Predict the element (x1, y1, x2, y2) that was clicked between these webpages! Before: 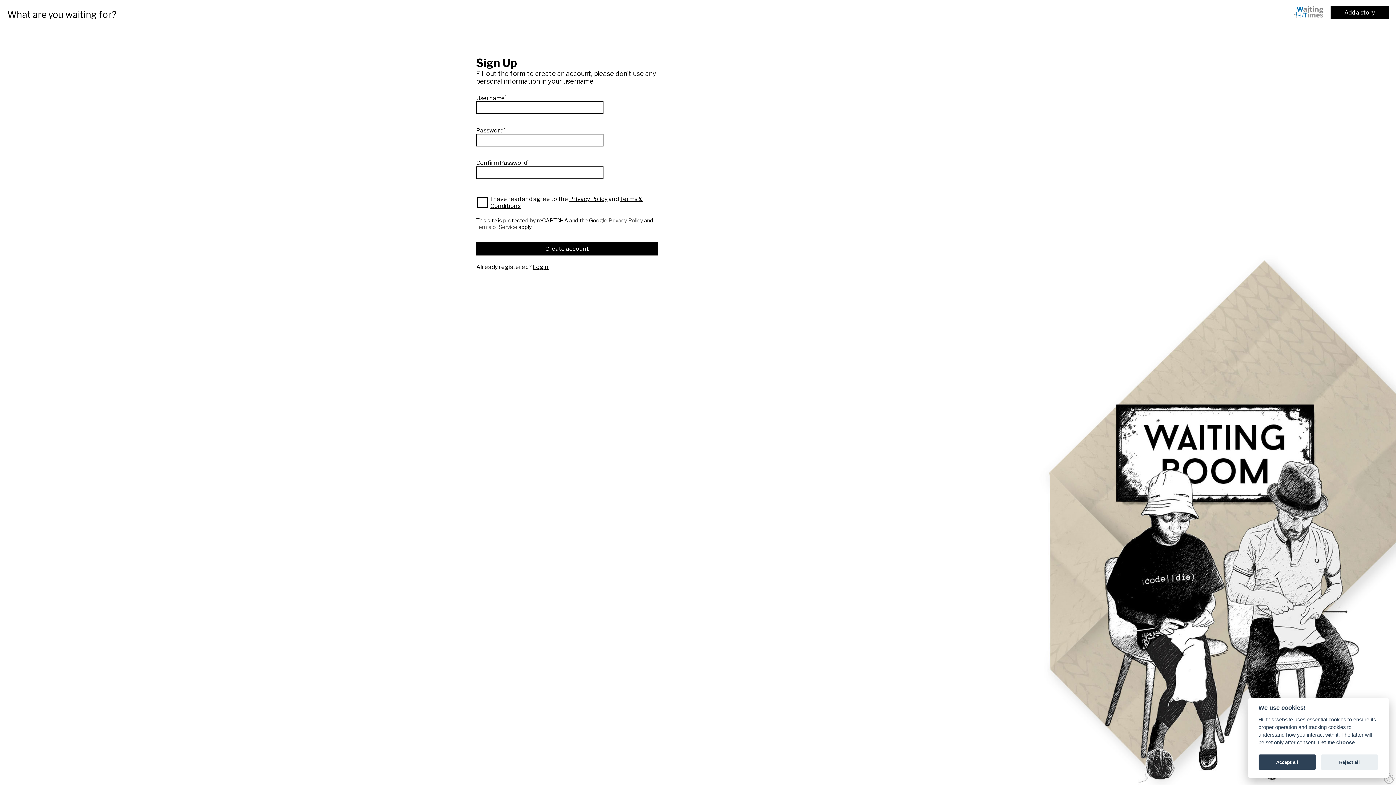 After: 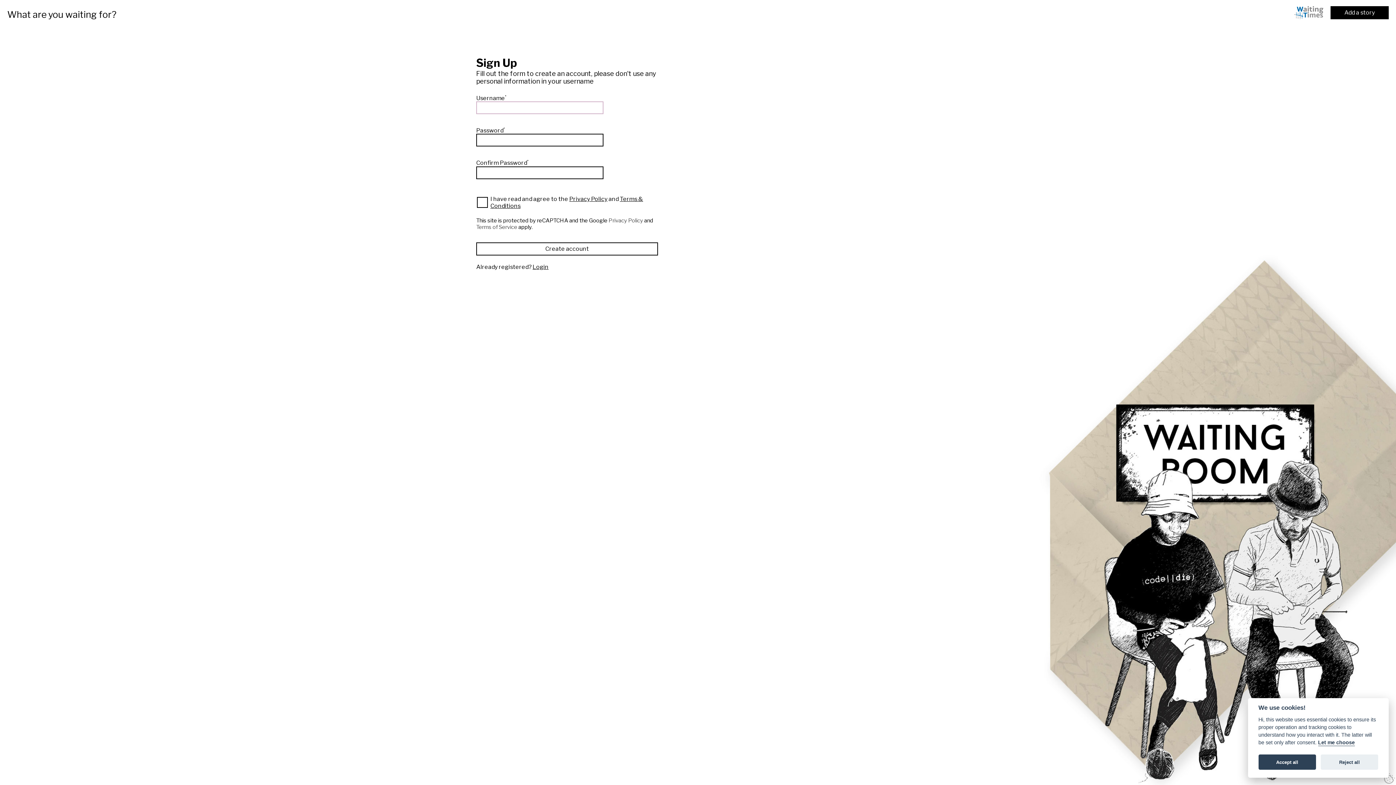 Action: label: Create account bbox: (476, 242, 658, 255)